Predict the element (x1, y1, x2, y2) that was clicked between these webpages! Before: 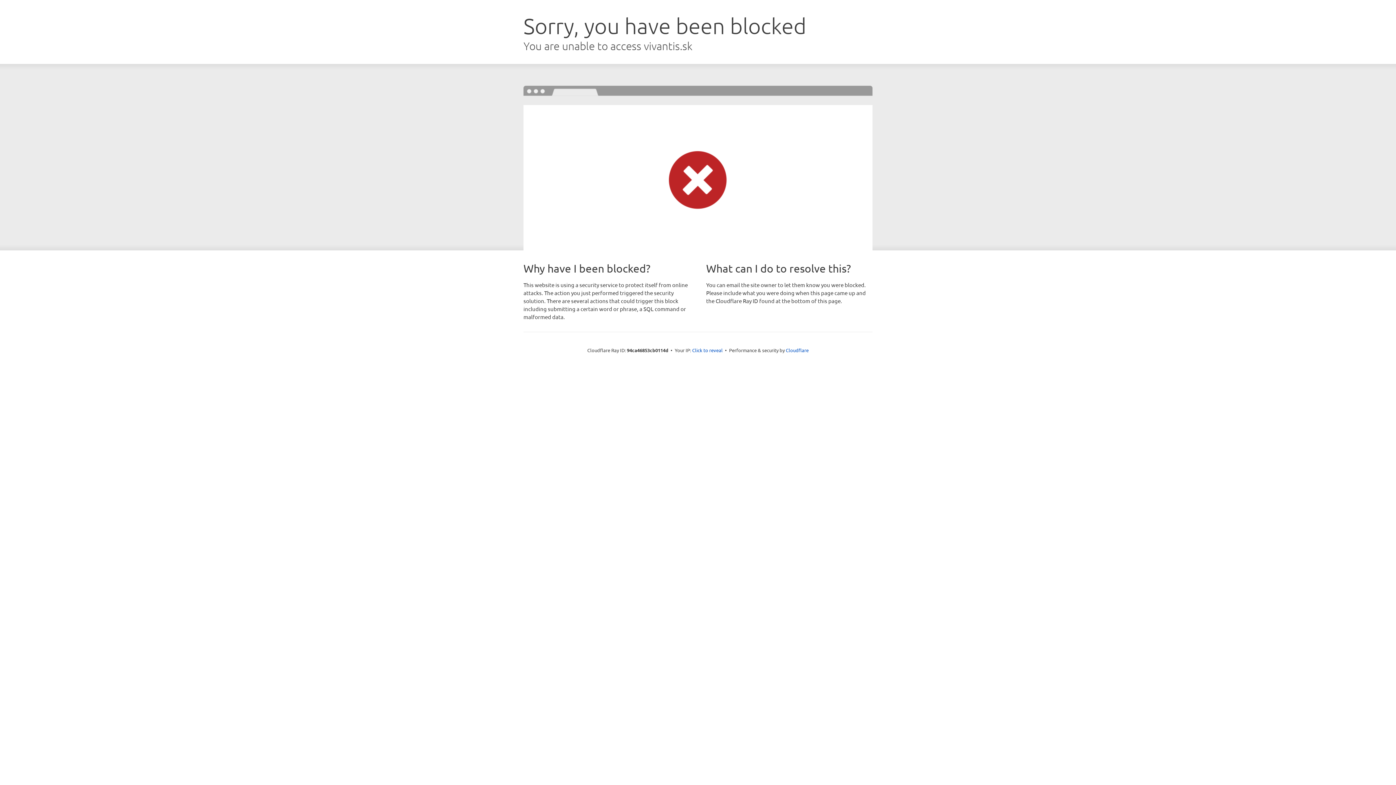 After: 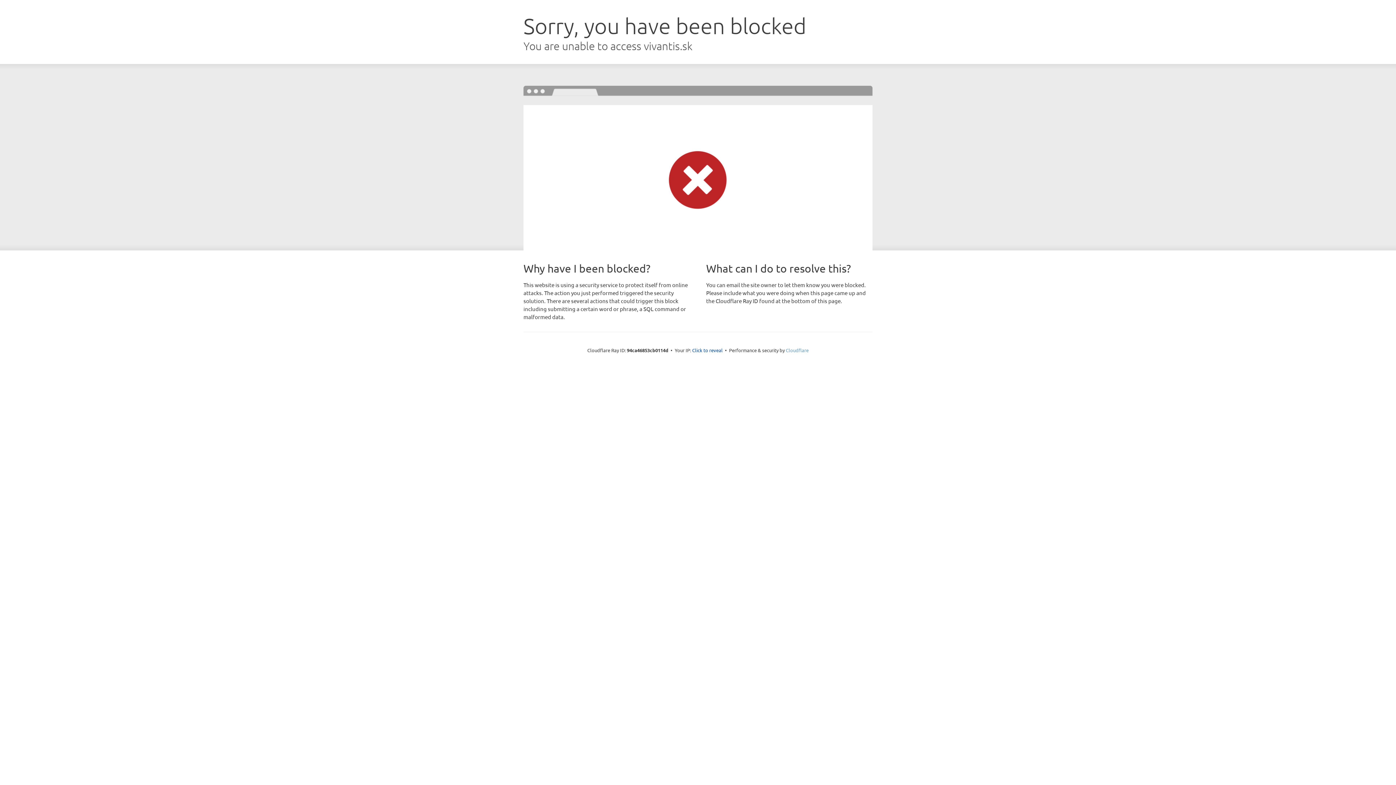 Action: bbox: (786, 347, 808, 353) label: Cloudflare